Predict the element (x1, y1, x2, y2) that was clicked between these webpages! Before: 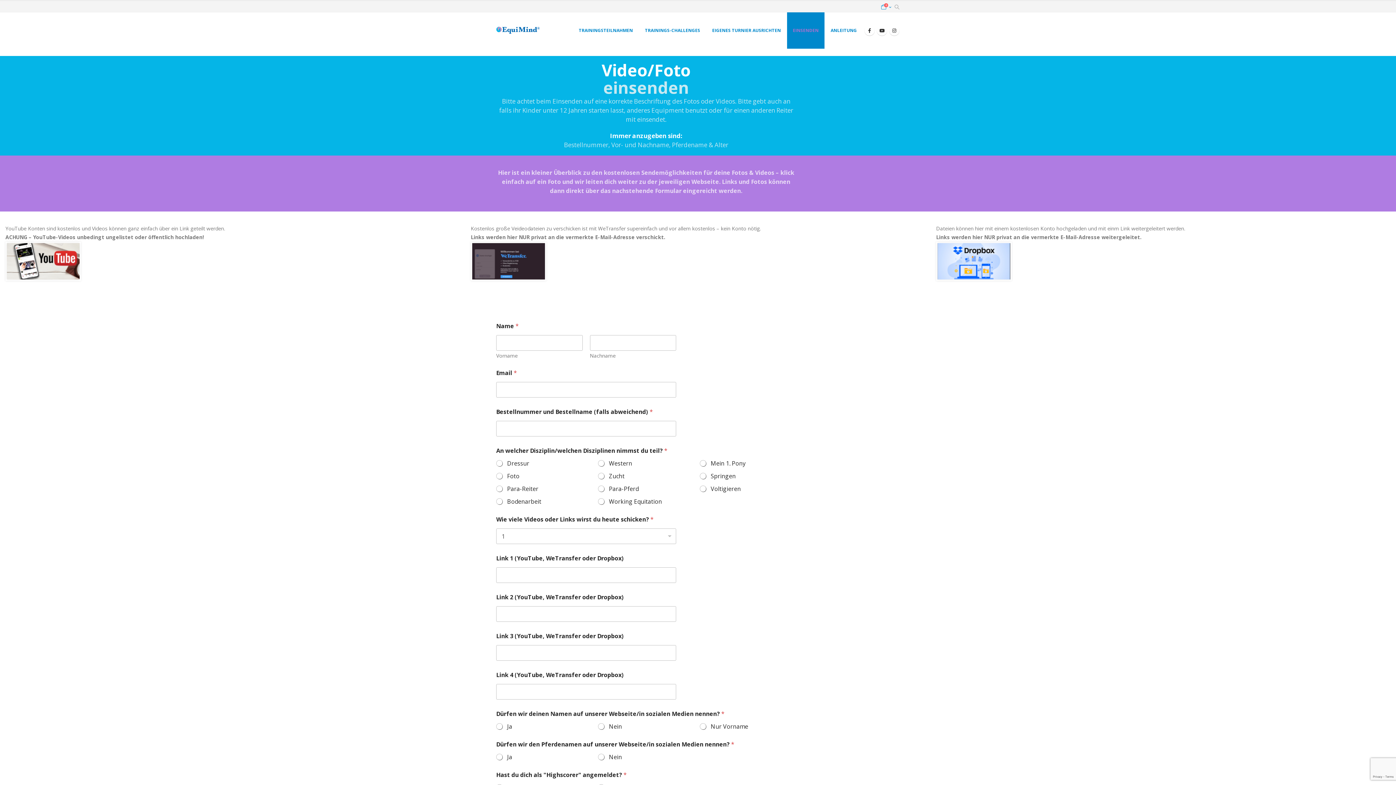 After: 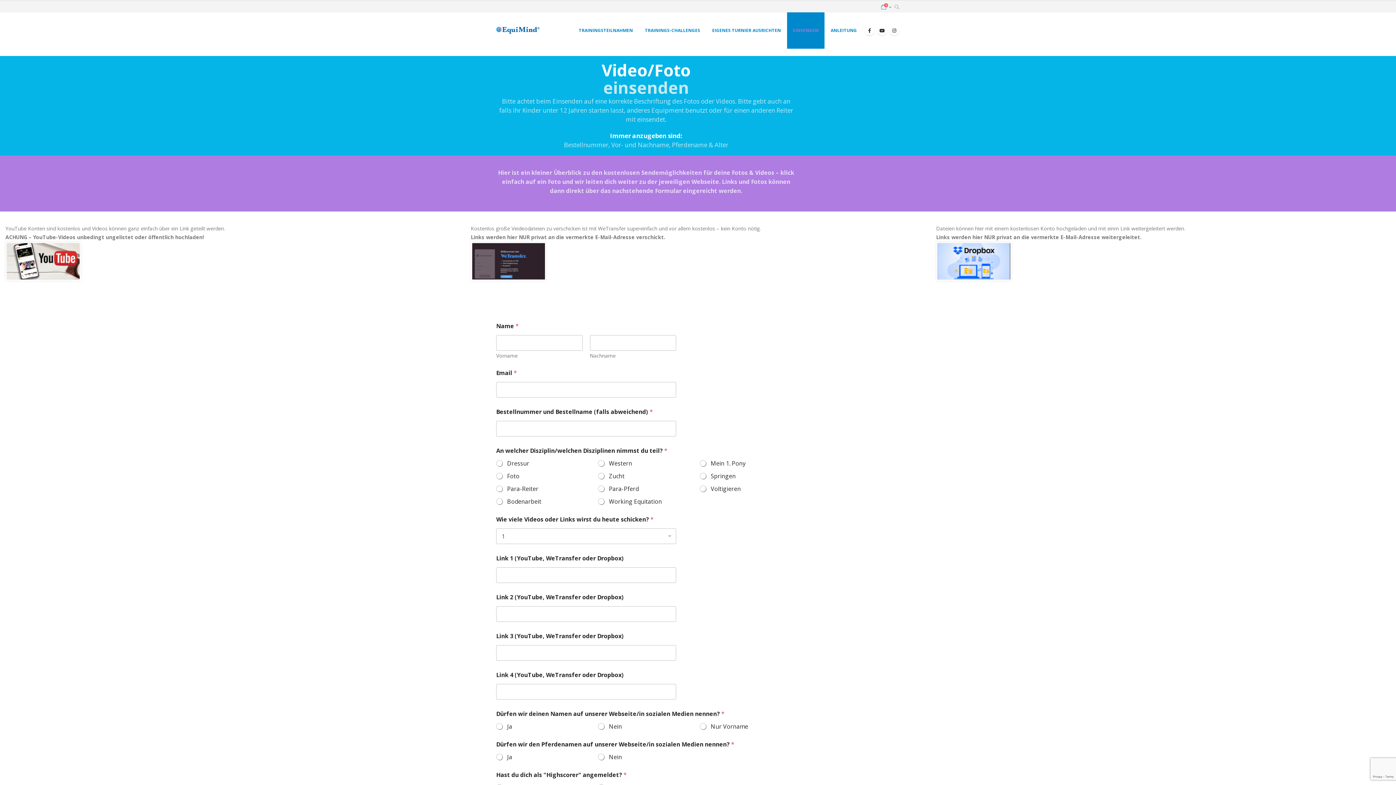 Action: bbox: (5, 242, 81, 249) label: Zoom the image